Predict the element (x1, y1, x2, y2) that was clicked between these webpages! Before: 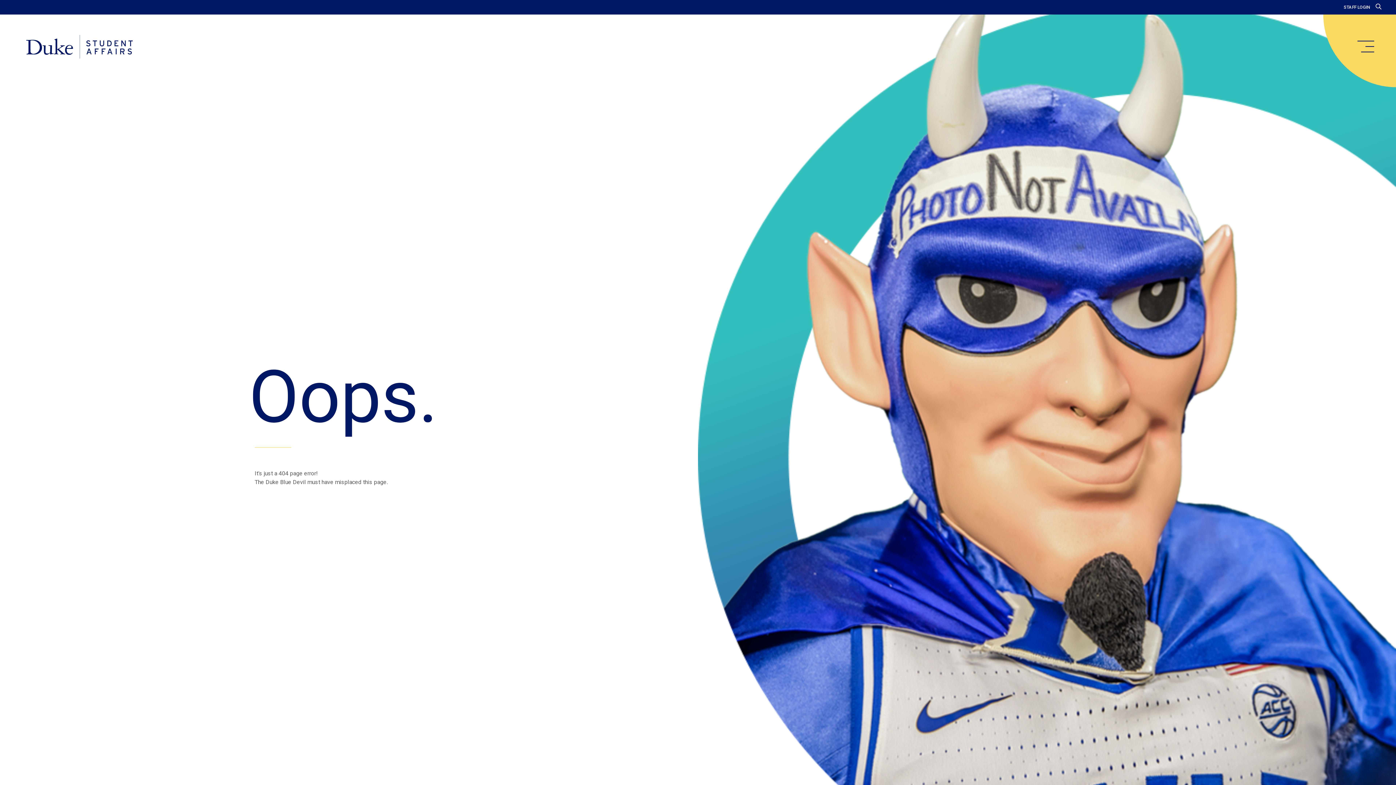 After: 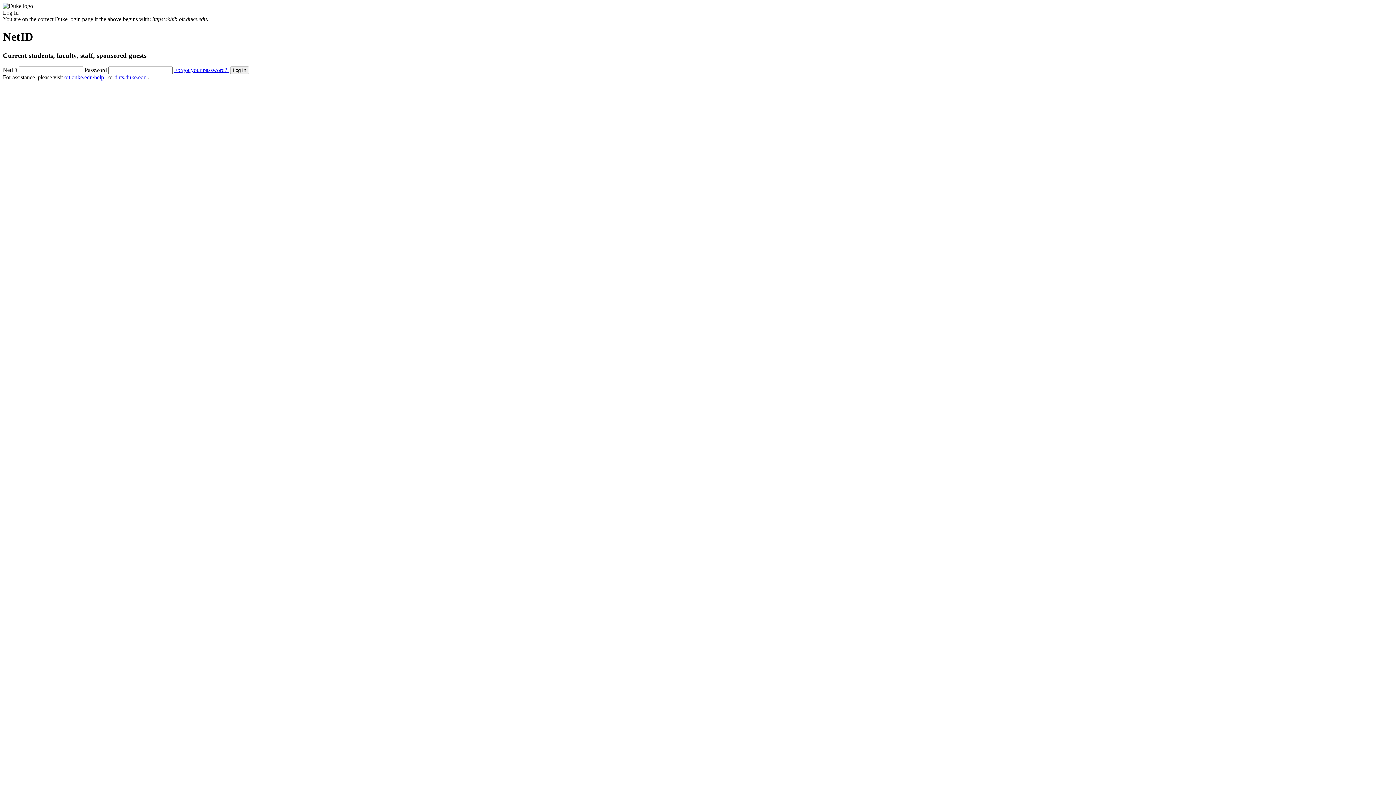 Action: bbox: (1344, 4, 1370, 9) label: STAFF LOGIN